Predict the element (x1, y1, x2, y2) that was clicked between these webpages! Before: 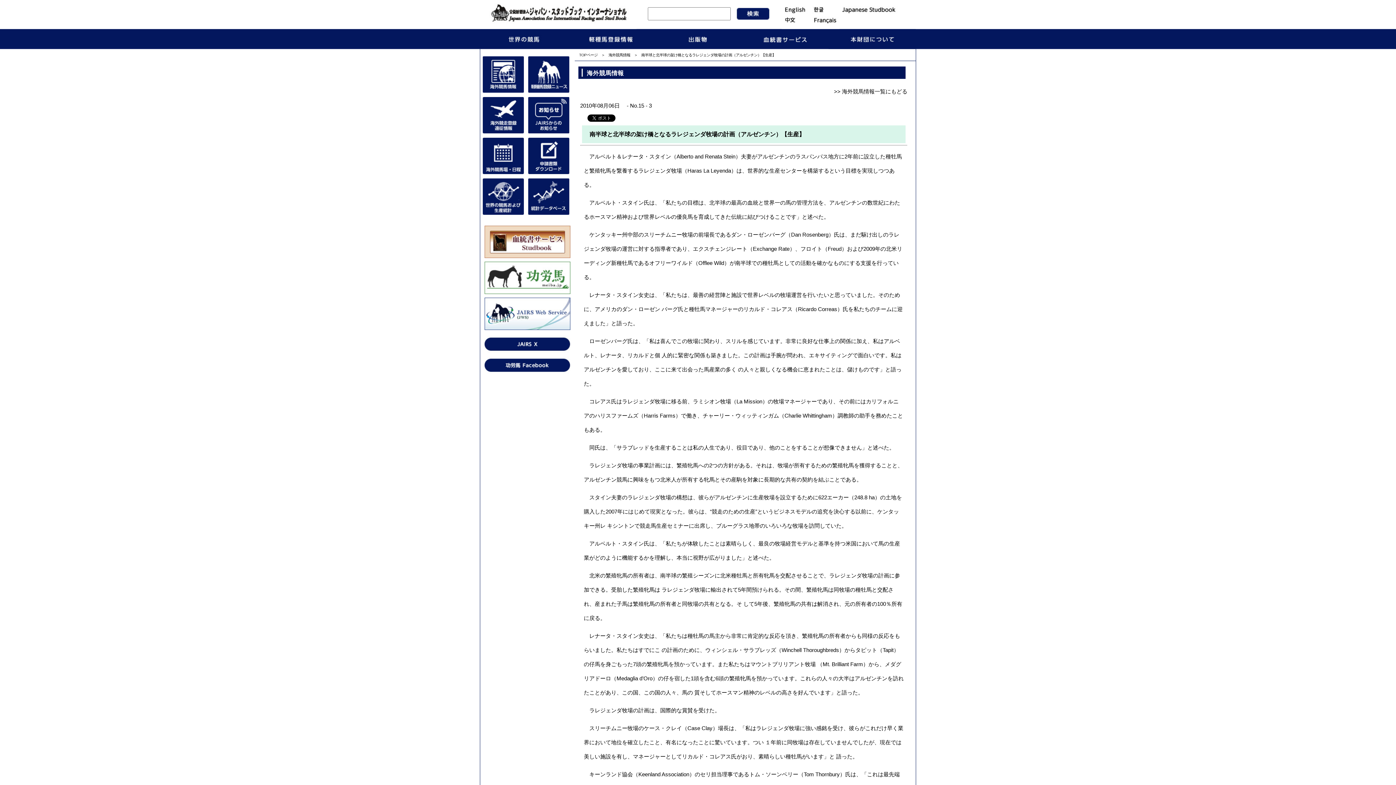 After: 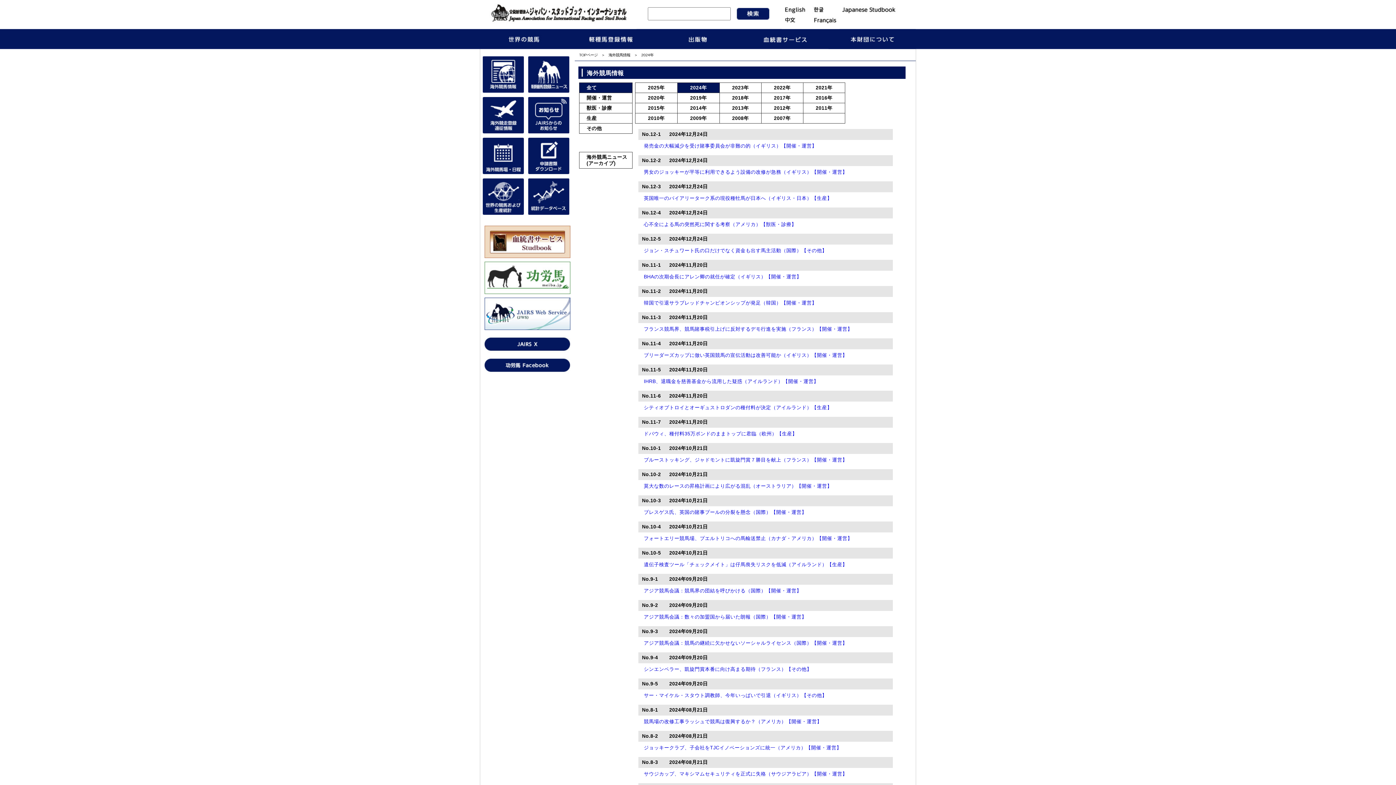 Action: label: 海外競馬情報 bbox: (608, 53, 630, 57)